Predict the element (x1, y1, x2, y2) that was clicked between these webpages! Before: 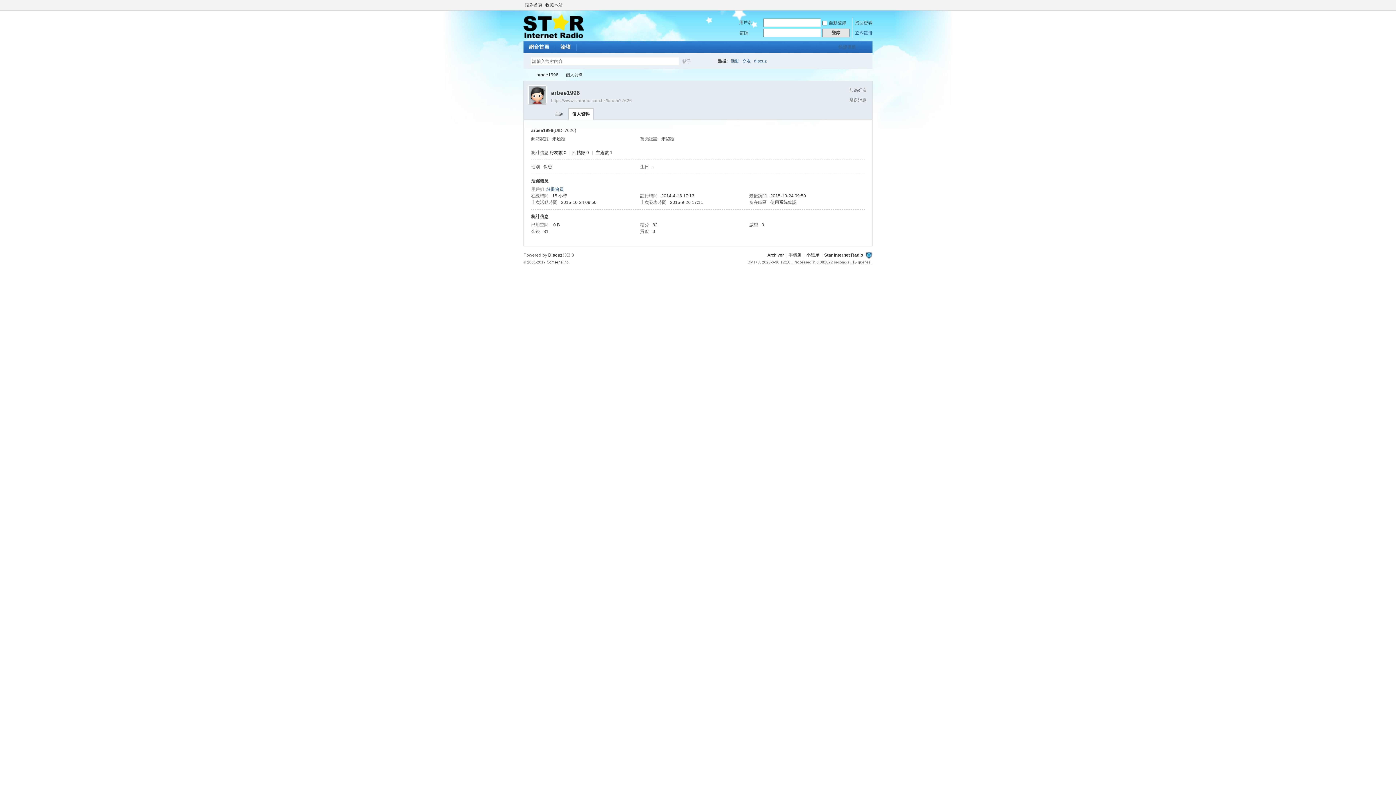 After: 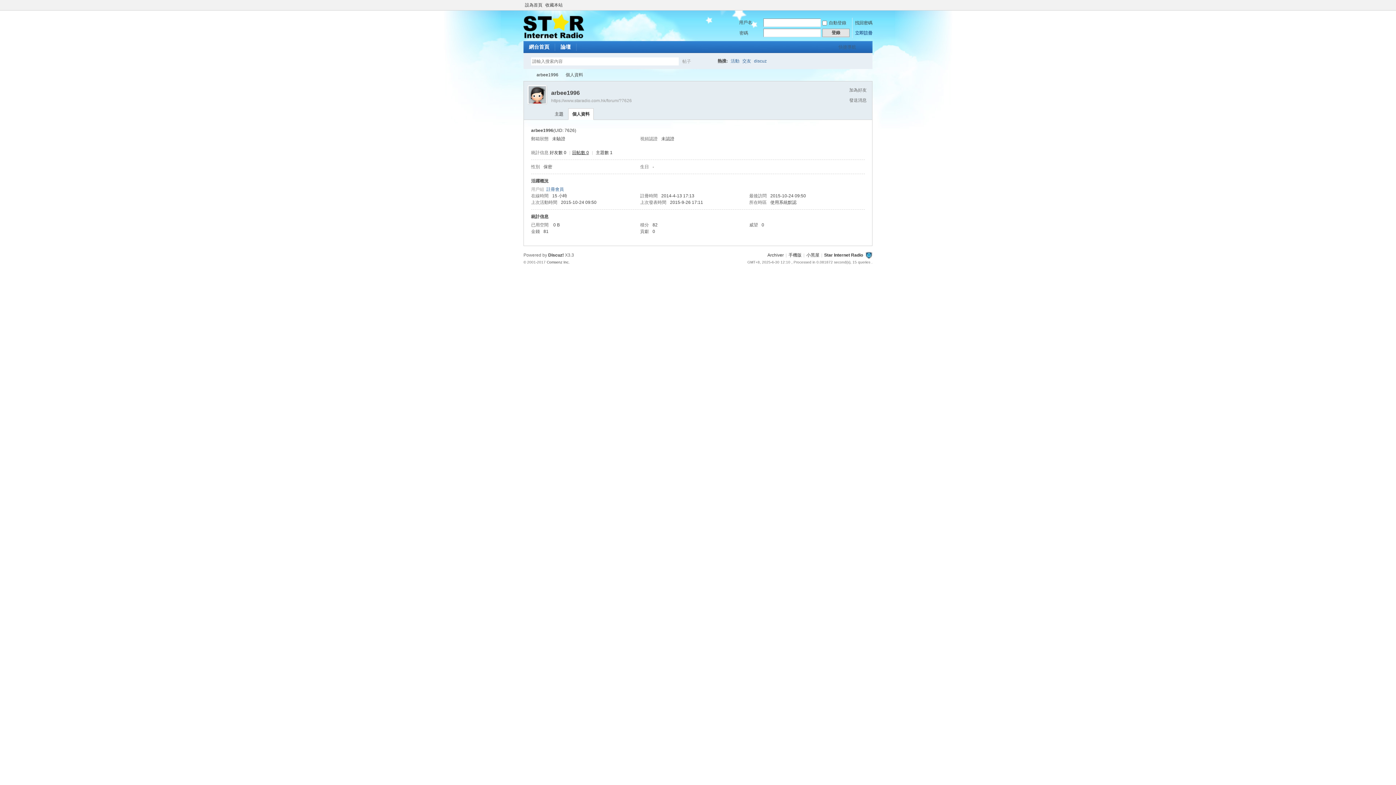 Action: bbox: (572, 150, 589, 155) label: 回帖數 0